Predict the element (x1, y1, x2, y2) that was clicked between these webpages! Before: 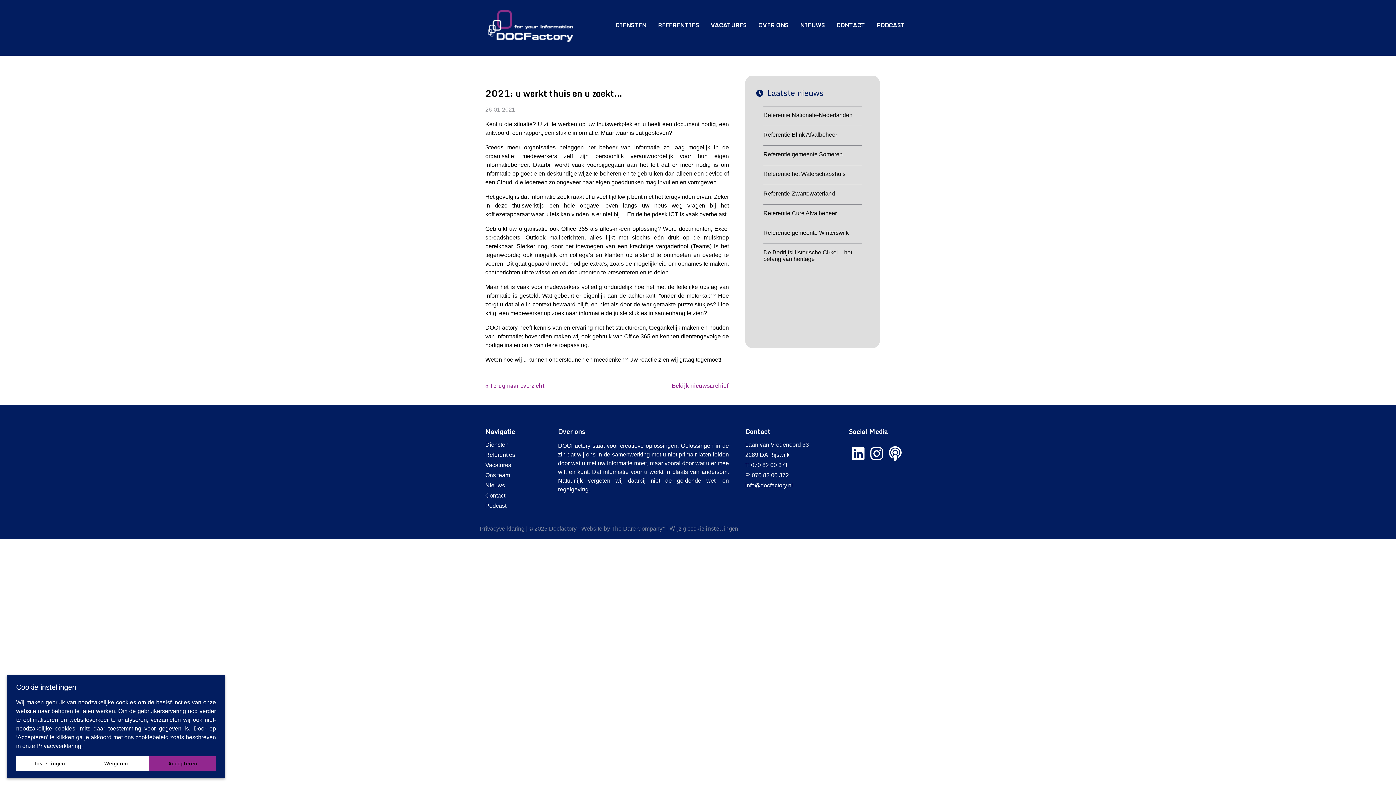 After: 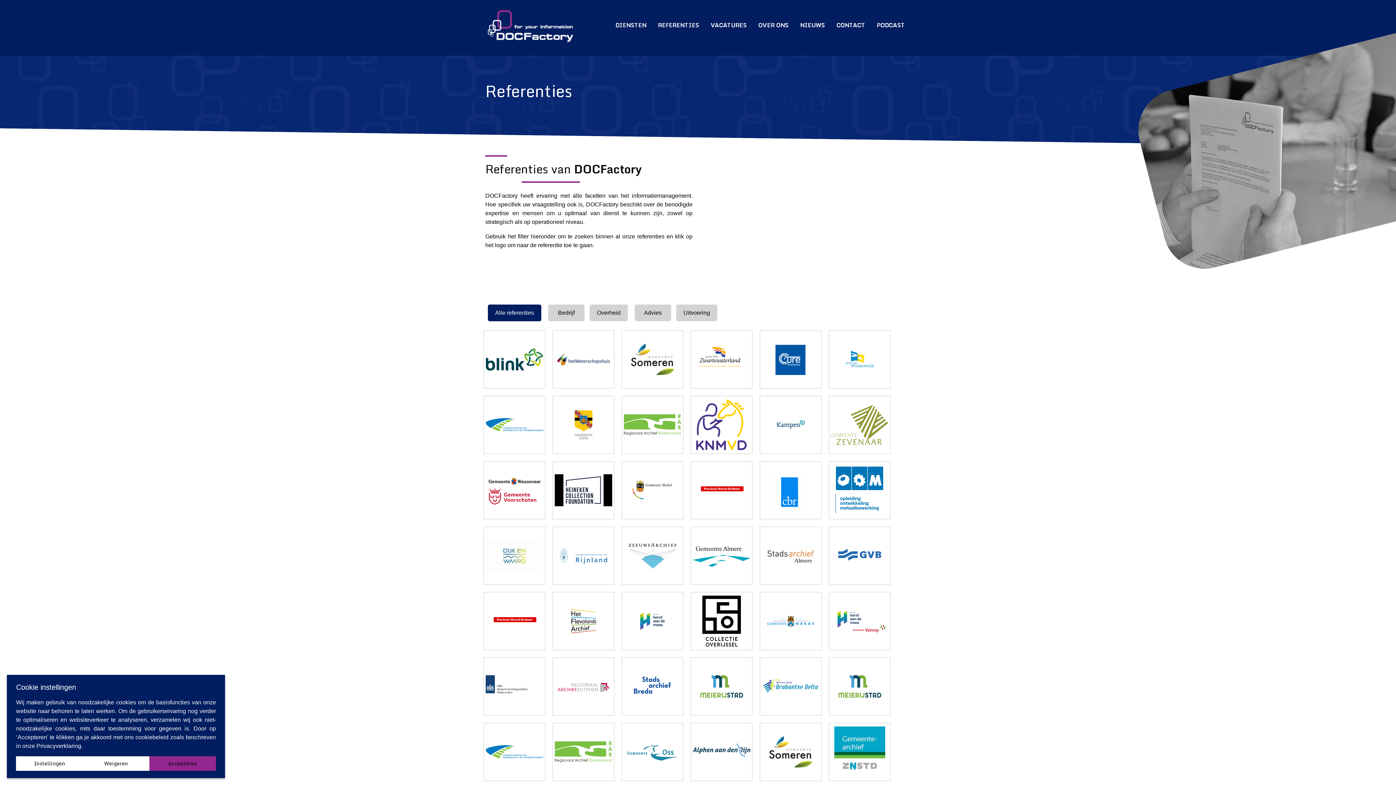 Action: label: Referenties bbox: (485, 452, 515, 458)